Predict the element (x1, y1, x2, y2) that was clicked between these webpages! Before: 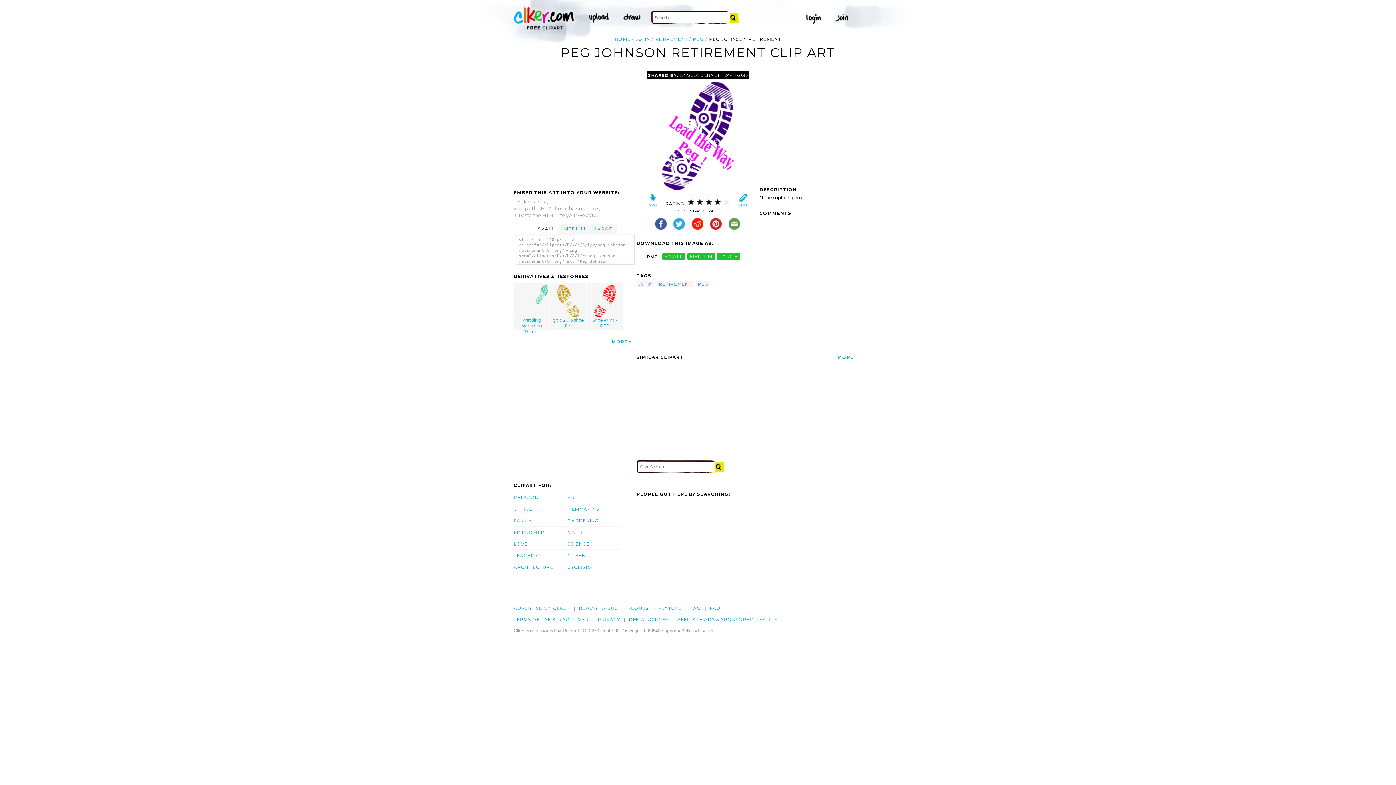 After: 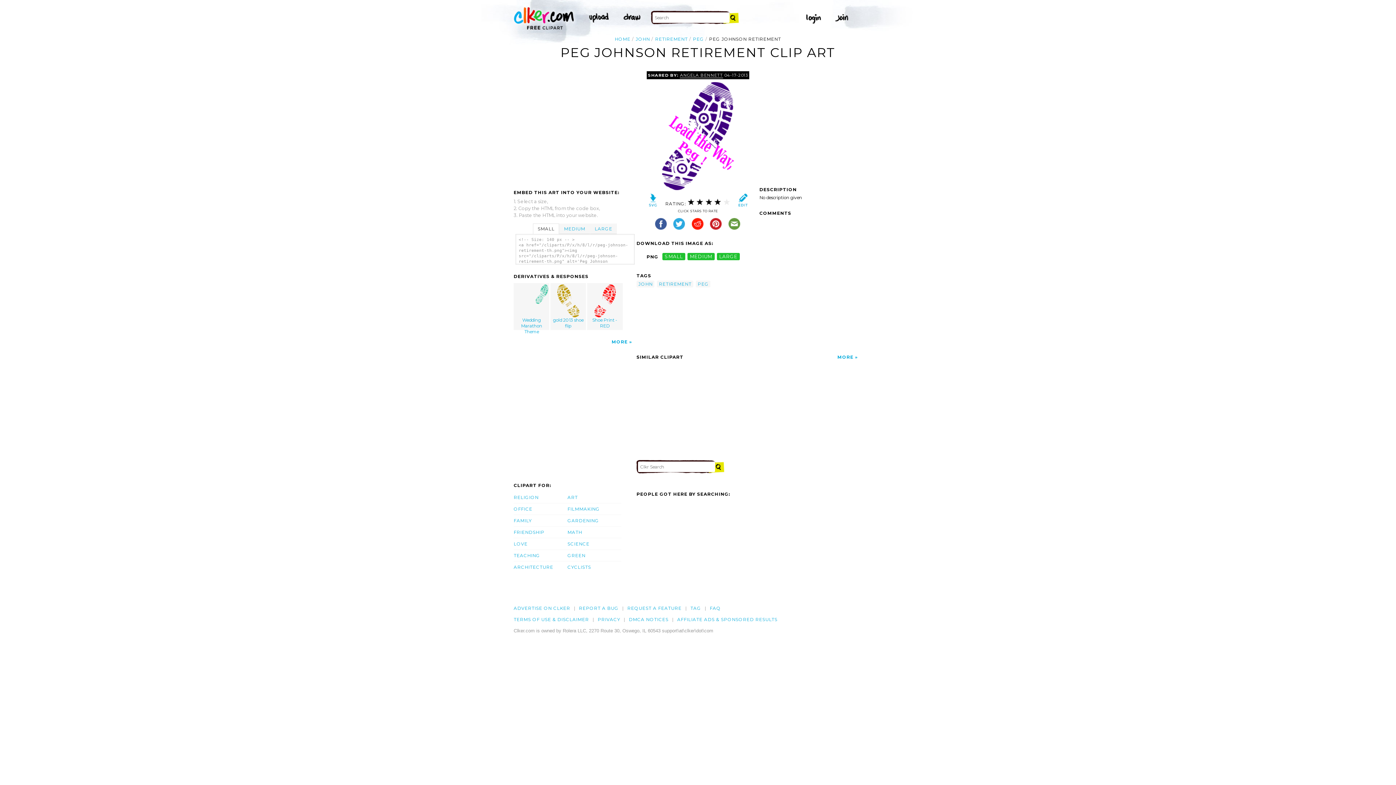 Action: bbox: (533, 223, 559, 234) label: SMALL